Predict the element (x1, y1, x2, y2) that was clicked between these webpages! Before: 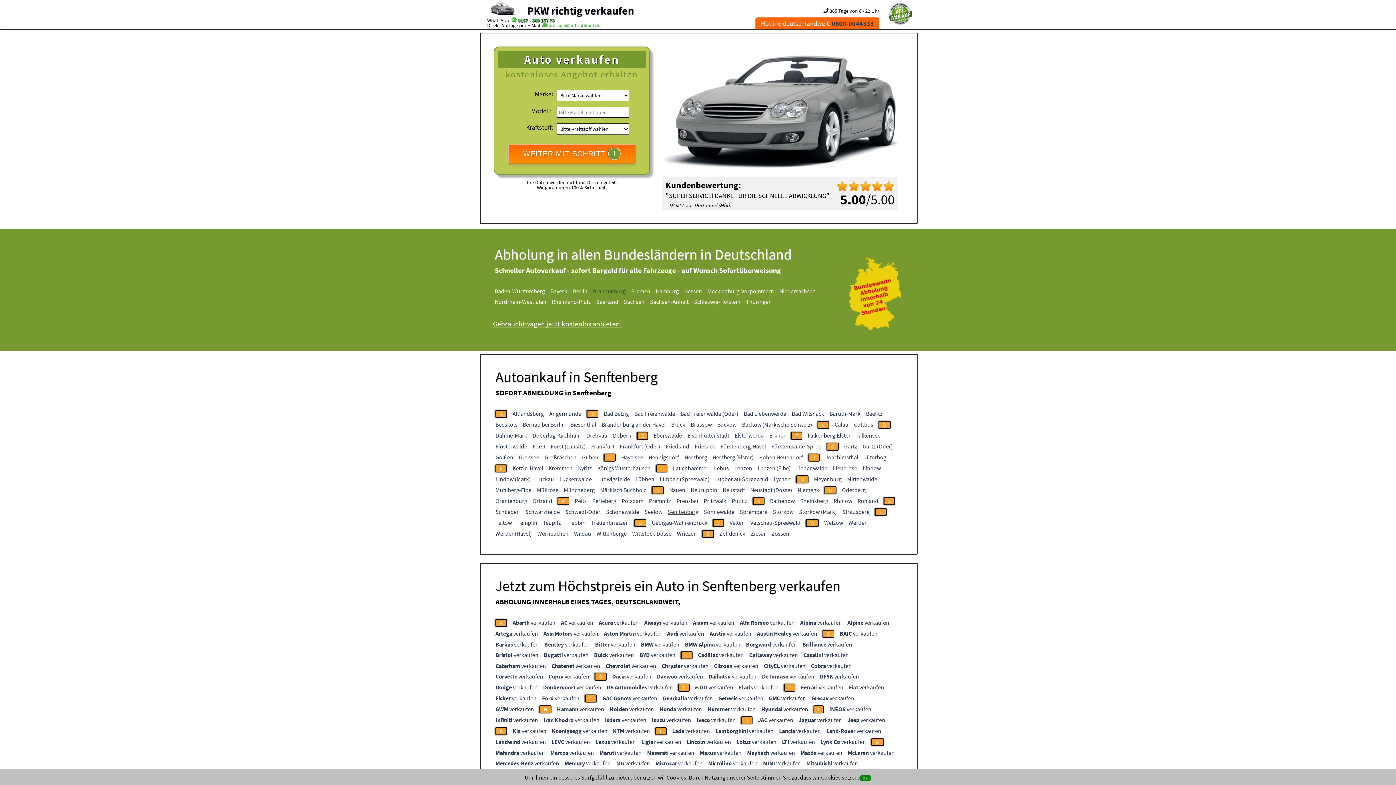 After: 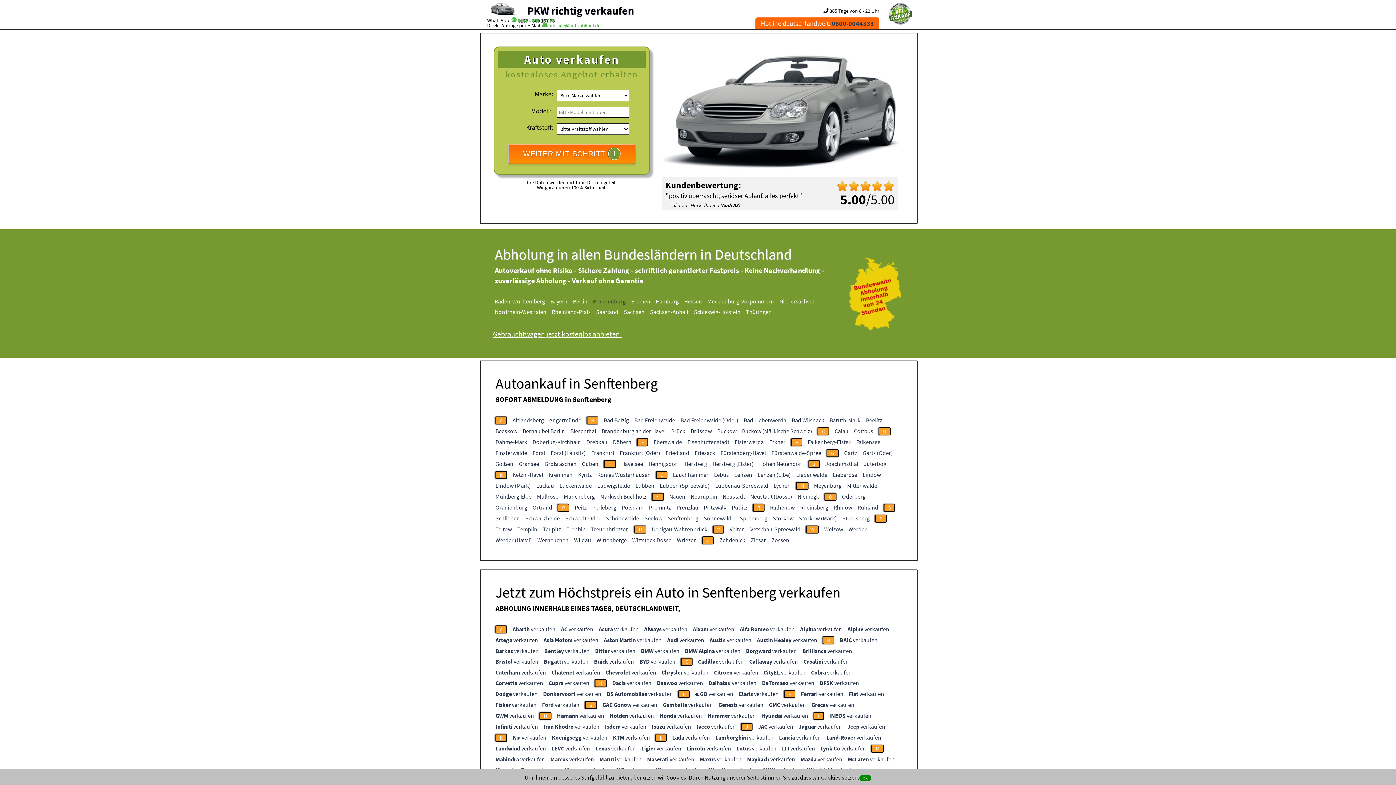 Action: label: Senftenberg bbox: (668, 508, 698, 515)